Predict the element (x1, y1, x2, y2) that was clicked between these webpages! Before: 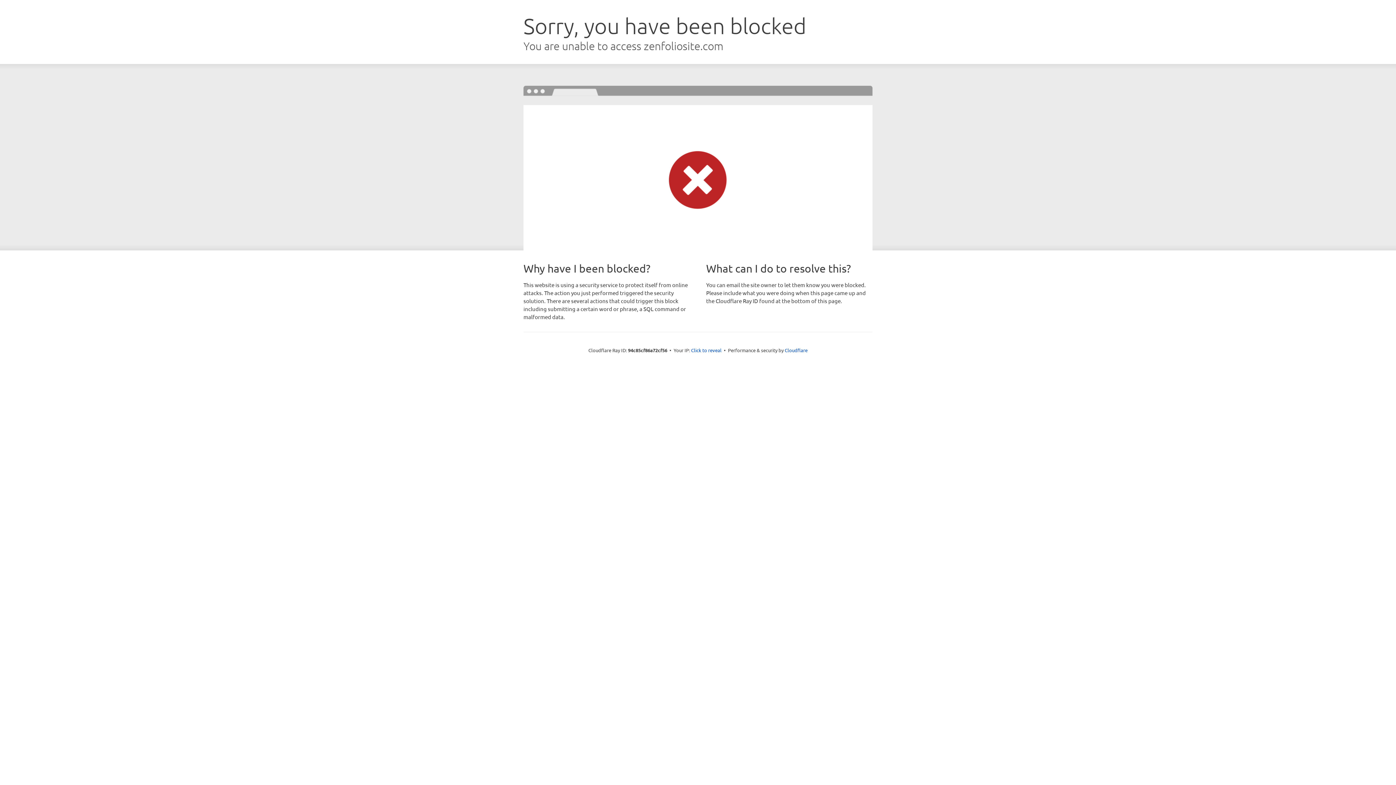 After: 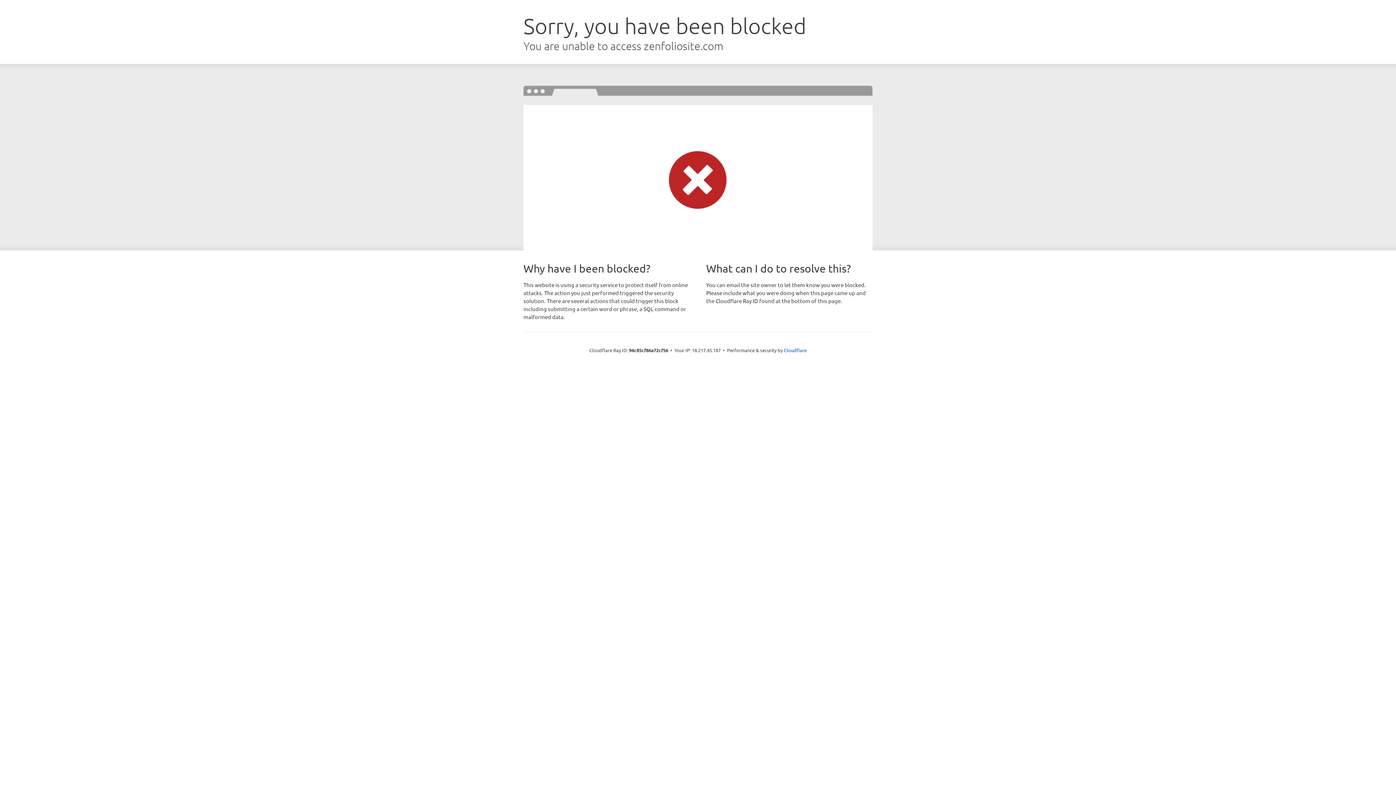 Action: bbox: (691, 346, 721, 353) label: Click to reveal